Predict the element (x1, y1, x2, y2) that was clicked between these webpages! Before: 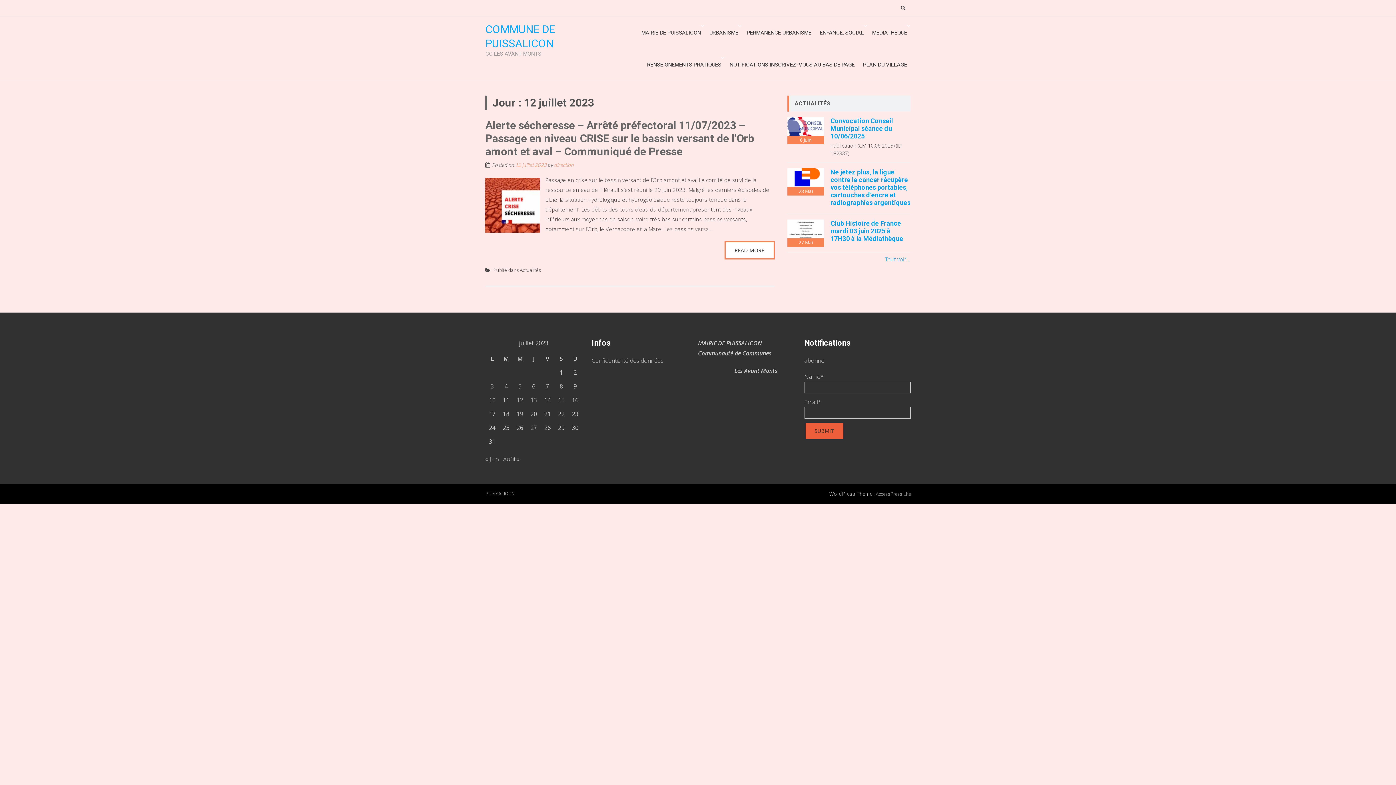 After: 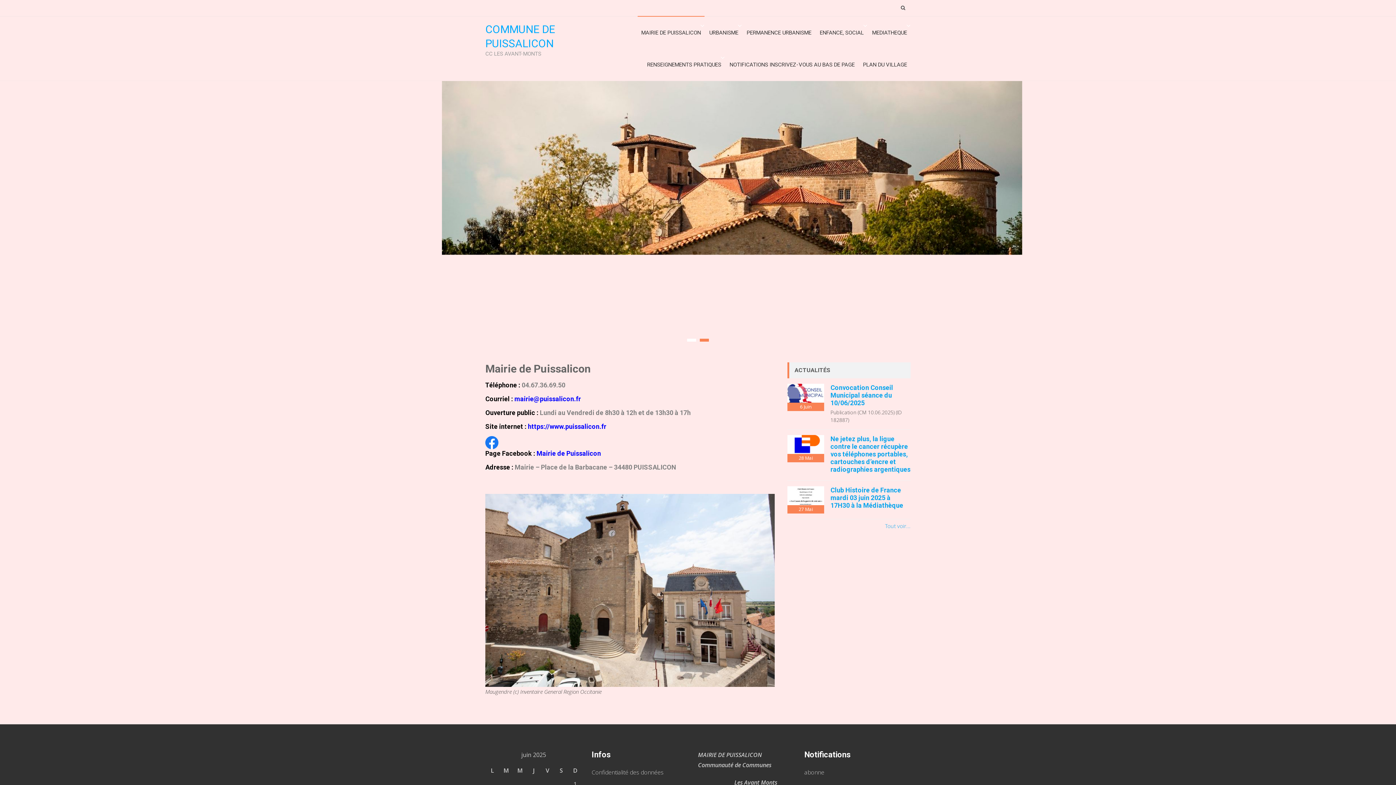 Action: label: MAIRIE DE PUISSALICON bbox: (637, 16, 704, 48)